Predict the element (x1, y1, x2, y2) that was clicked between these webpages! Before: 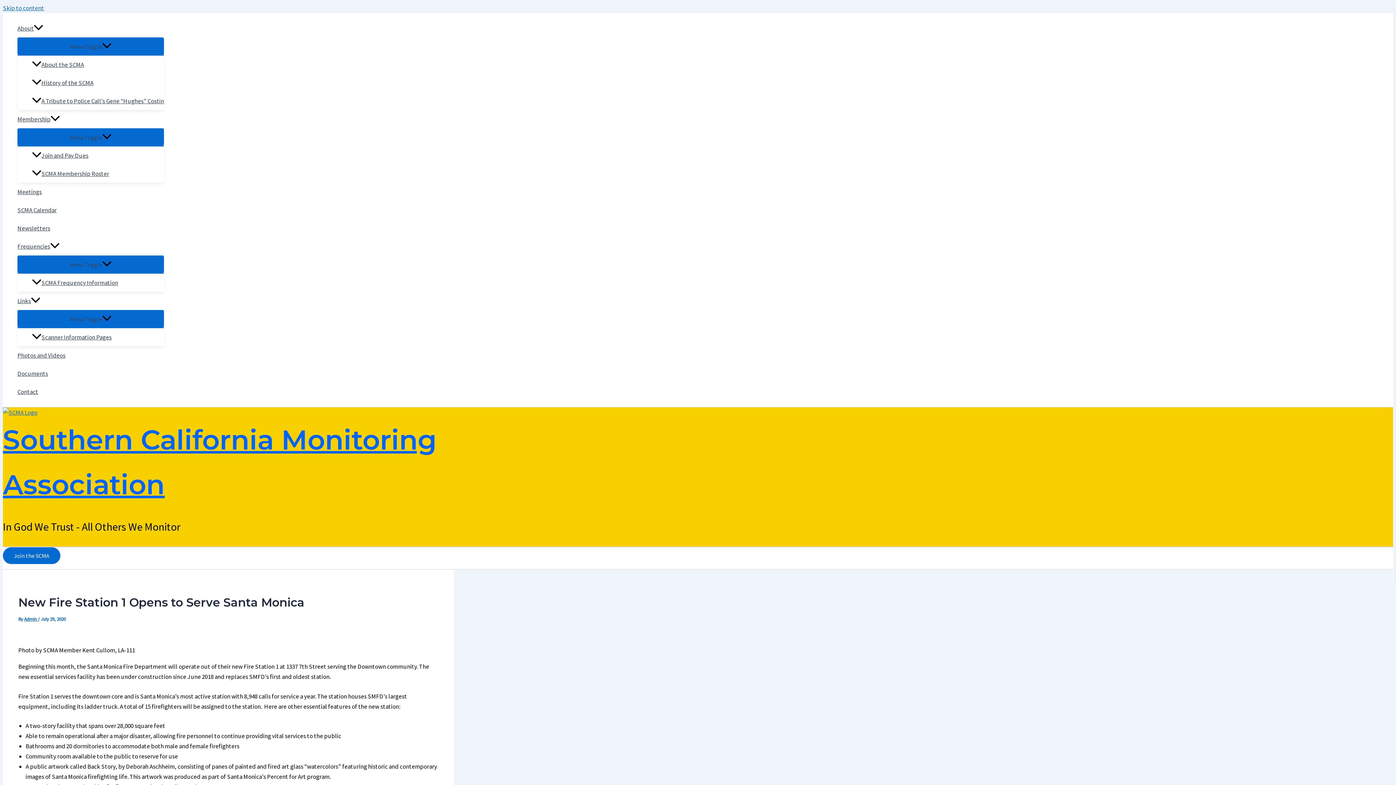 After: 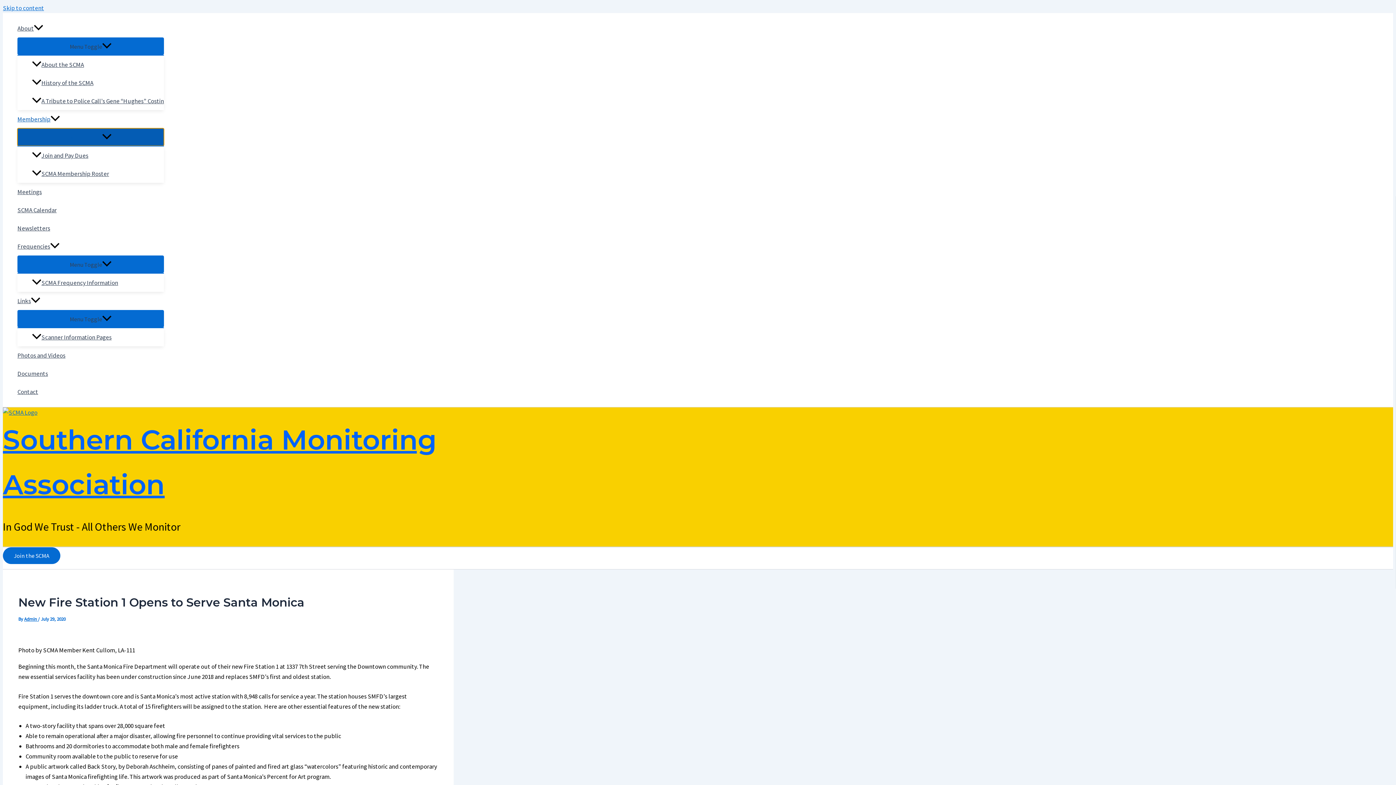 Action: label: Menu Toggle bbox: (17, 128, 164, 145)